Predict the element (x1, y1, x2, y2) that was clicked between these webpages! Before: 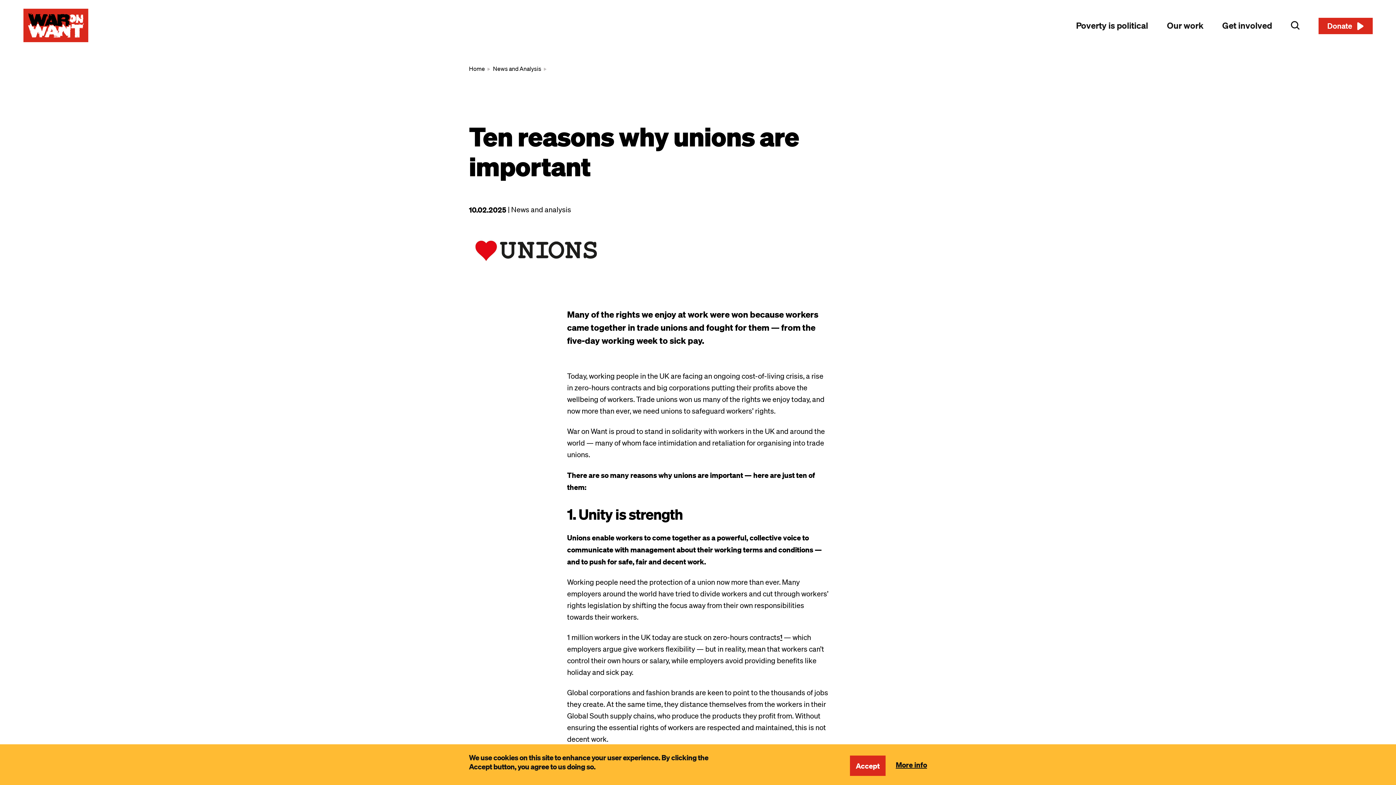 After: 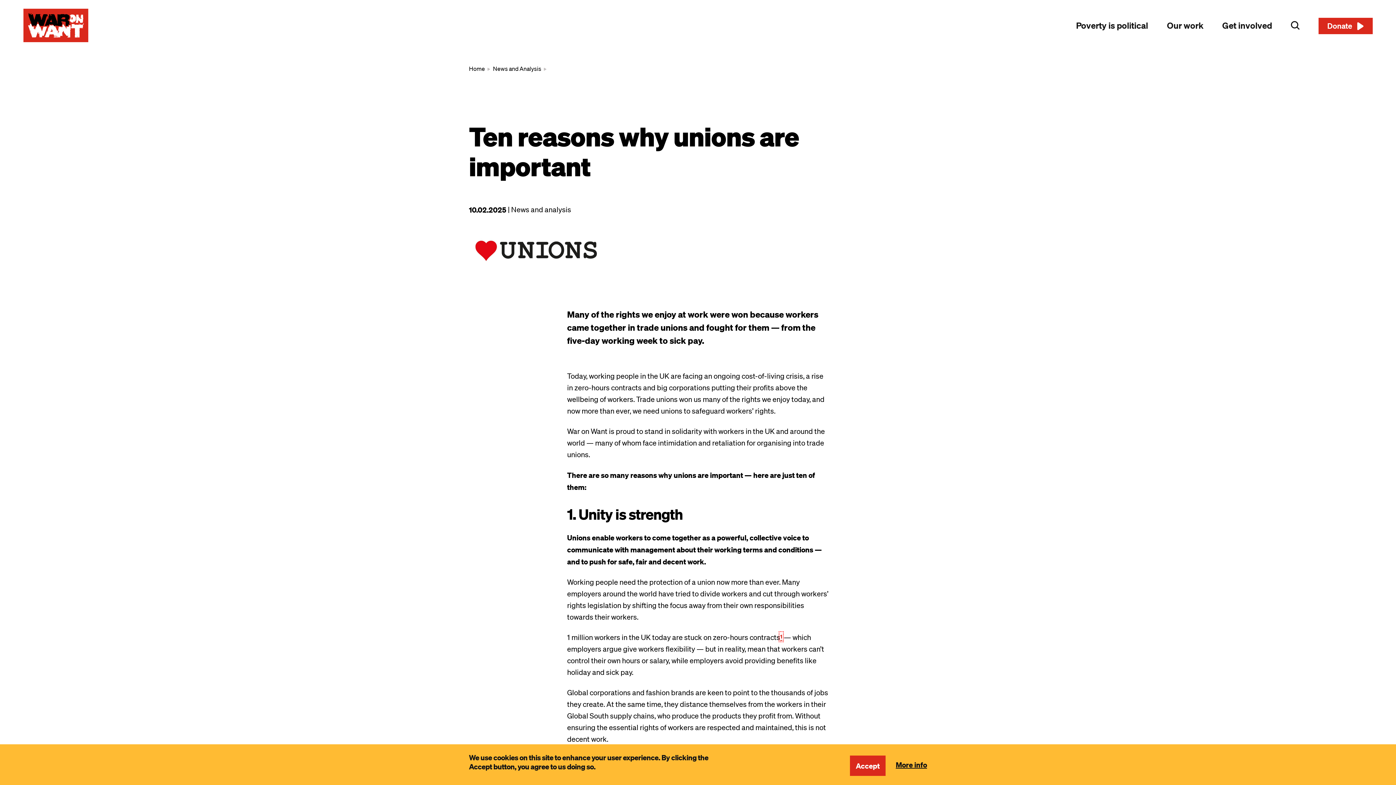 Action: label: 1 bbox: (780, 633, 782, 641)